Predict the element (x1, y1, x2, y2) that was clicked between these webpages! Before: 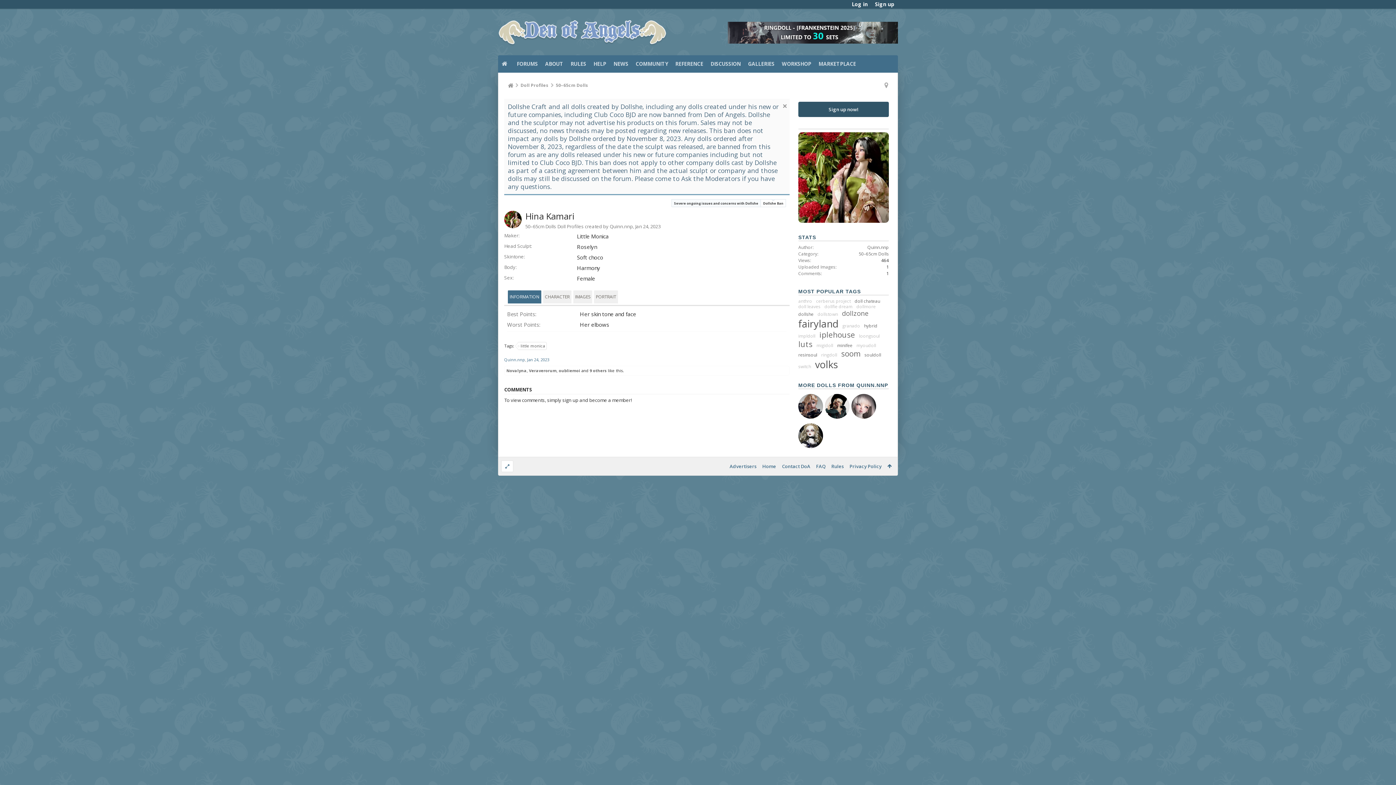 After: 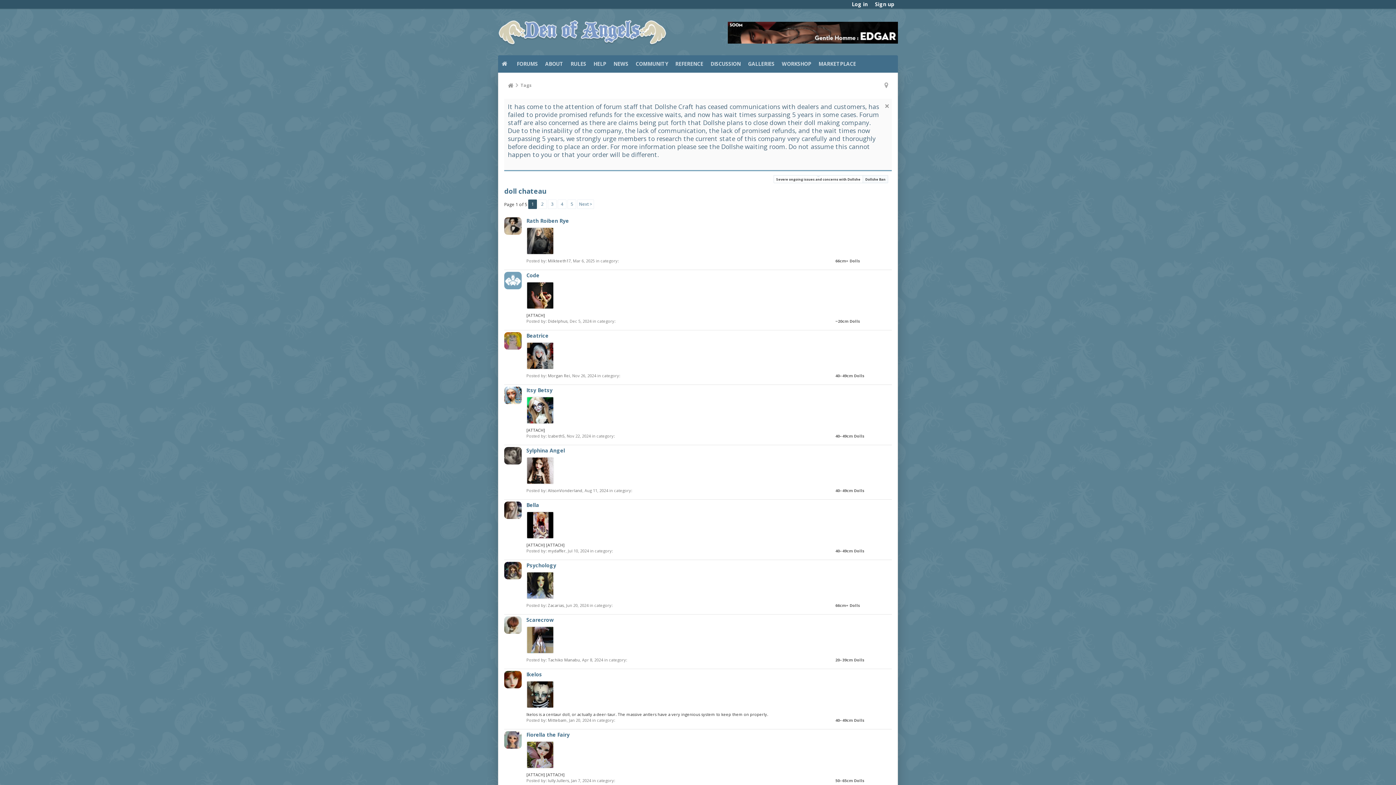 Action: label: doll chateau bbox: (854, 298, 880, 304)